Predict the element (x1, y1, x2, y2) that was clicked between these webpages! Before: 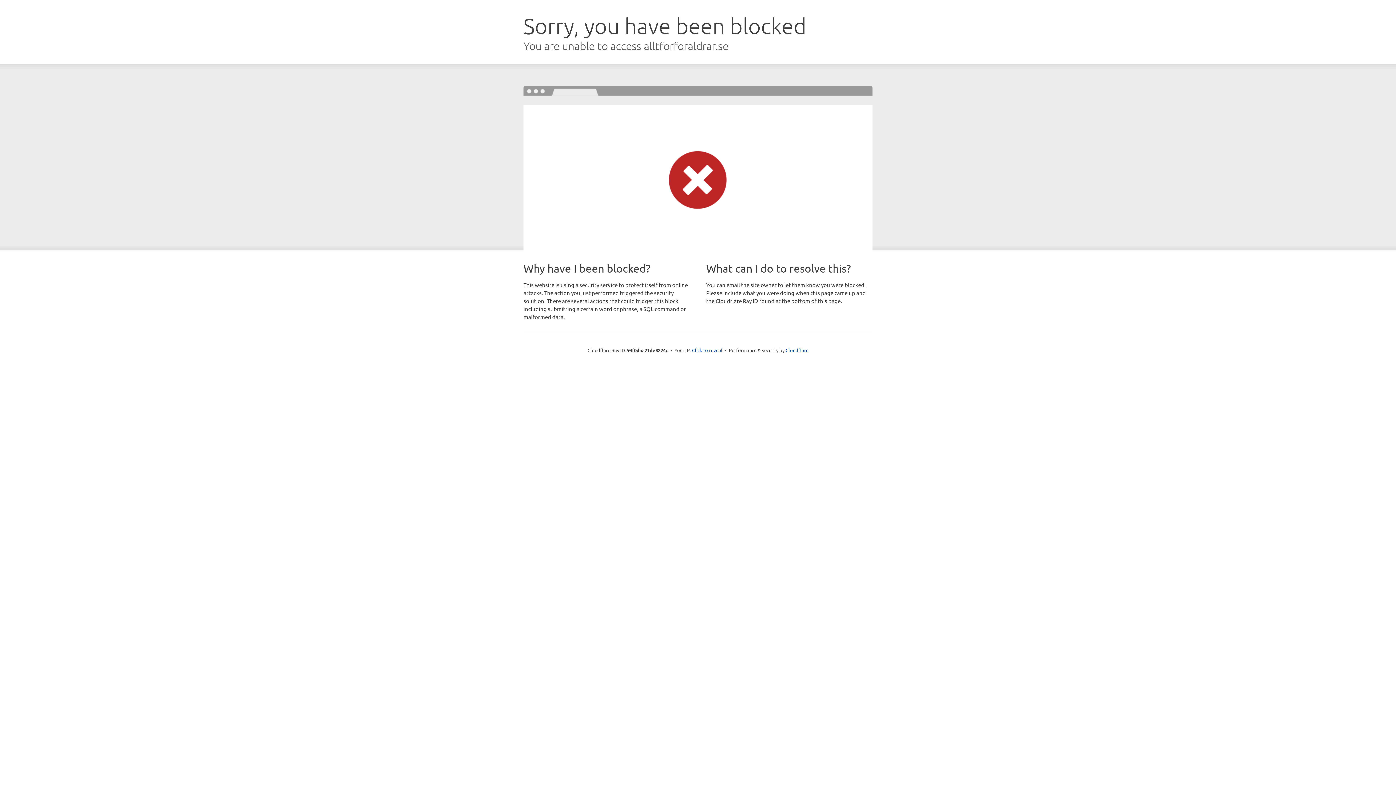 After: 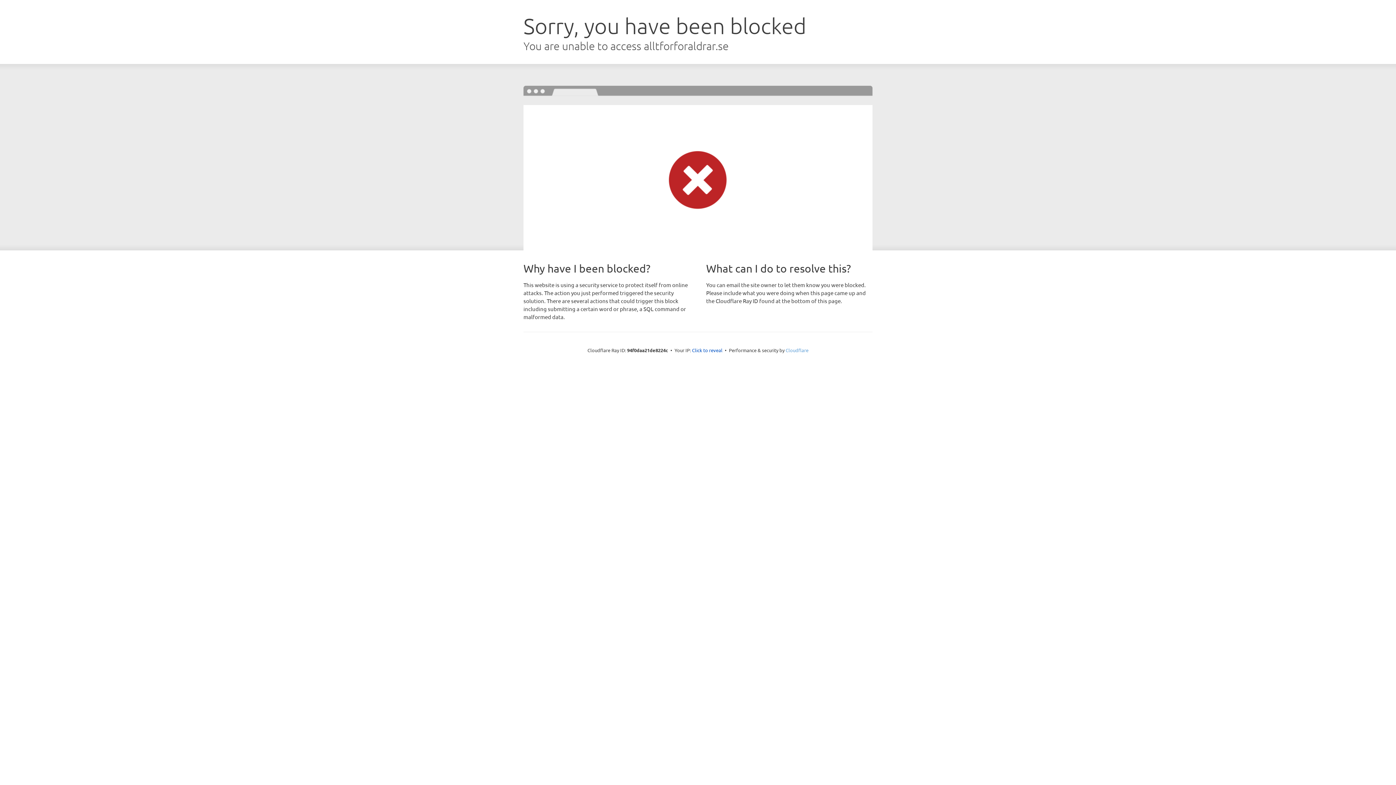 Action: label: Cloudflare bbox: (785, 347, 808, 353)